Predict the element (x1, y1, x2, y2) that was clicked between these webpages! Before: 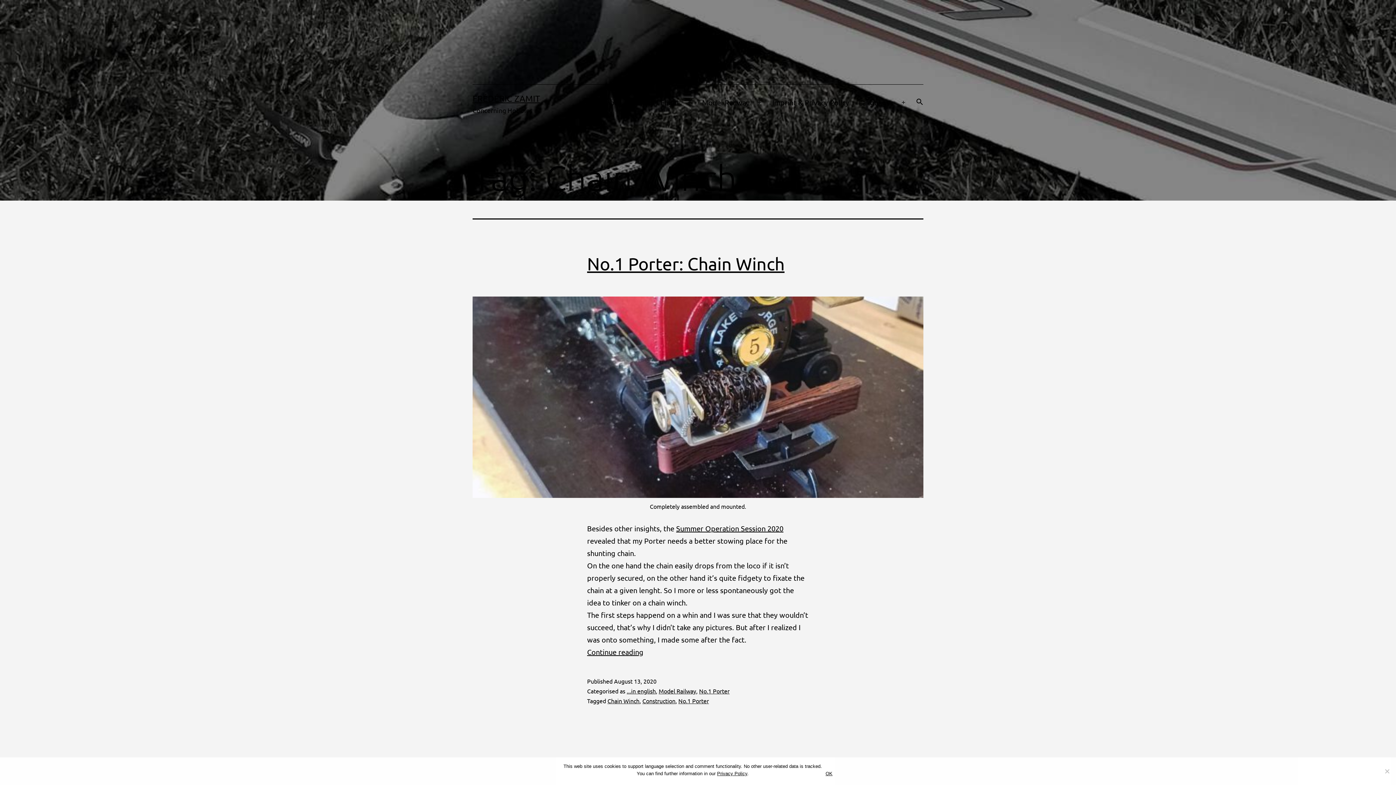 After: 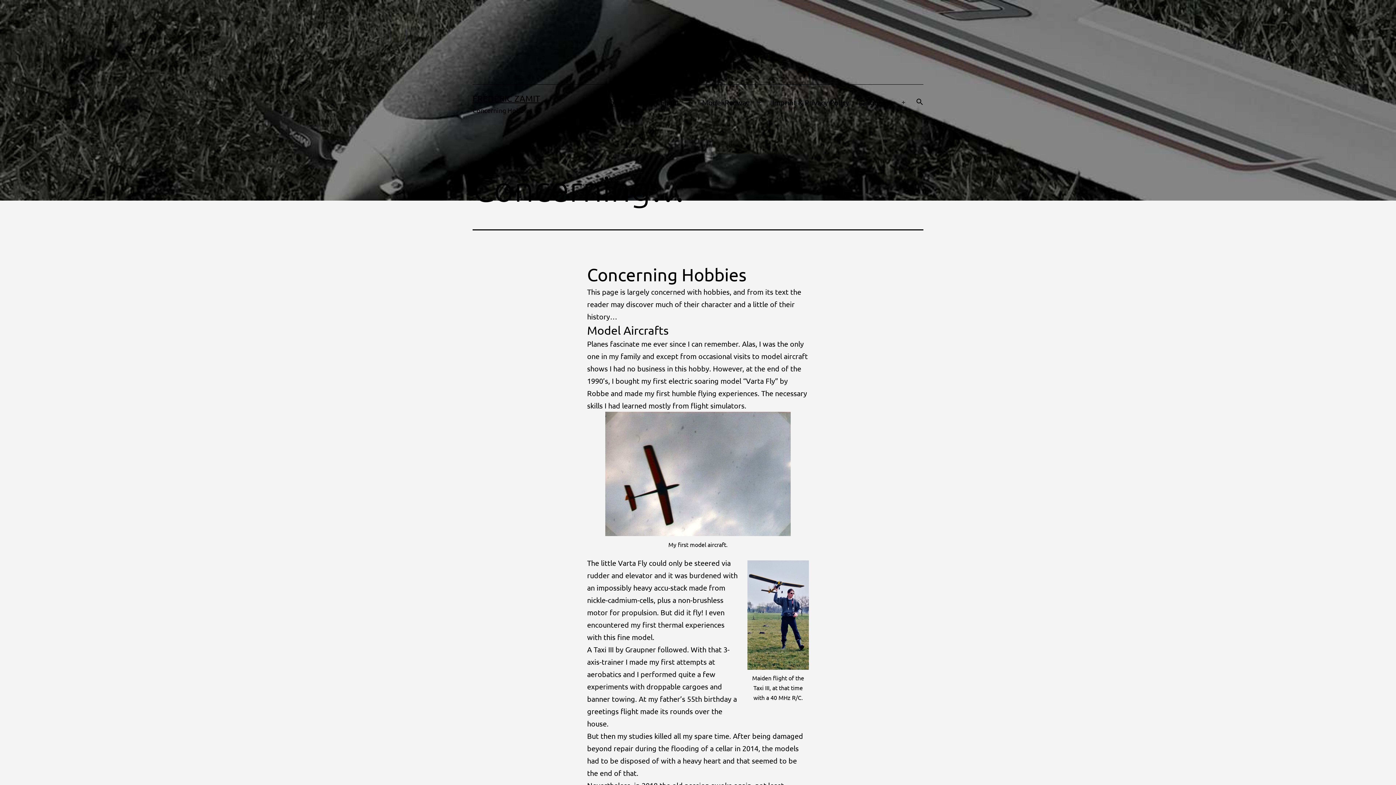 Action: label: About… bbox: (596, 93, 633, 111)